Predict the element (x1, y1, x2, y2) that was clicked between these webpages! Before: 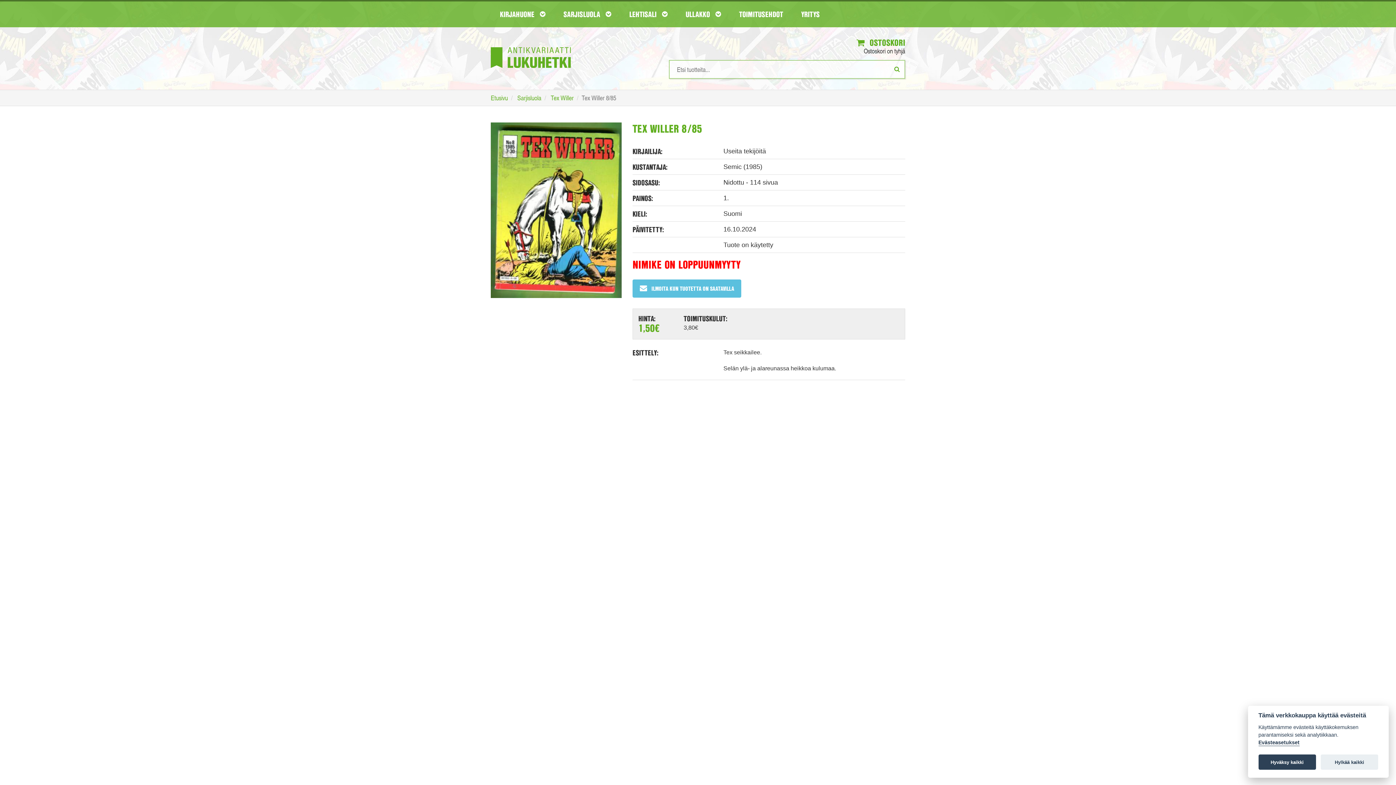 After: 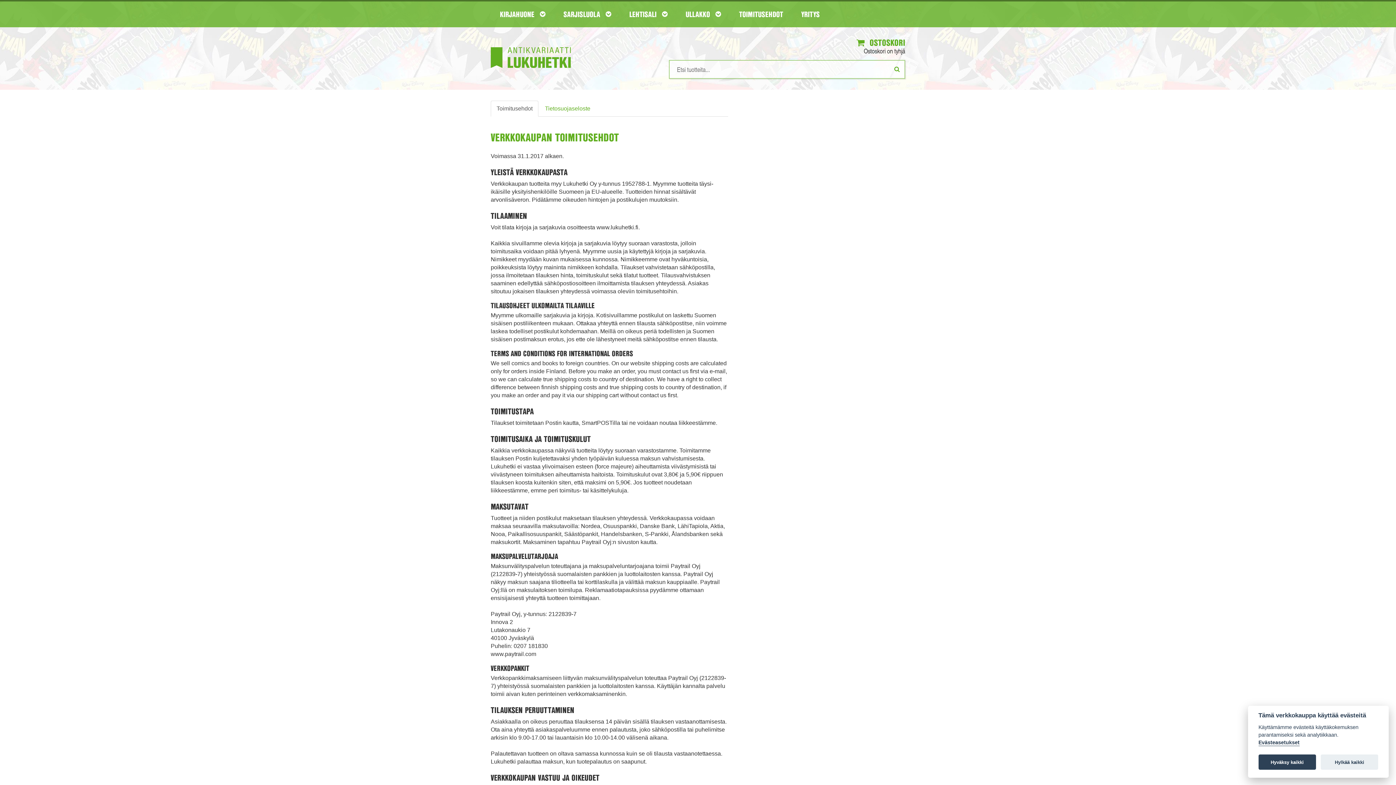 Action: bbox: (730, 1, 792, 26) label: TOIMITUSEHDOT